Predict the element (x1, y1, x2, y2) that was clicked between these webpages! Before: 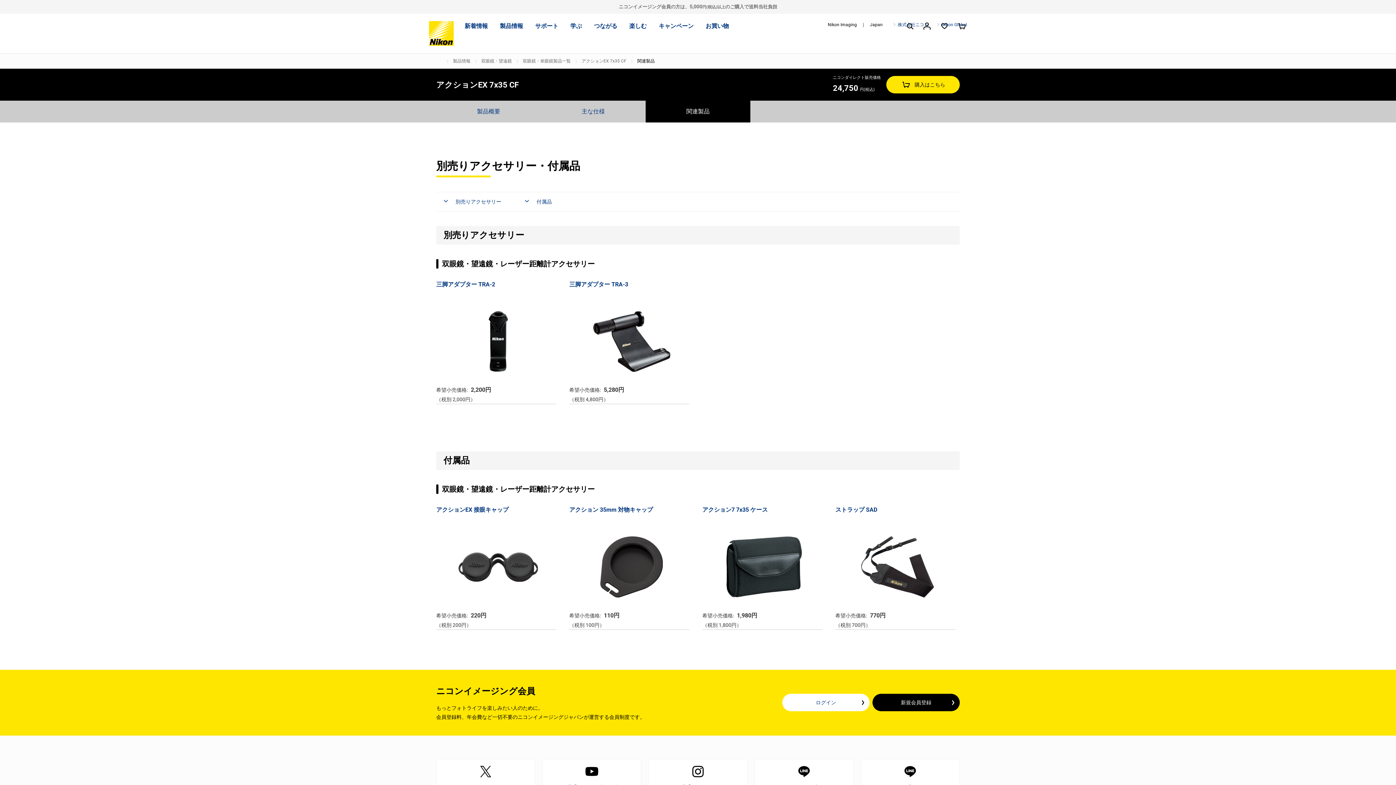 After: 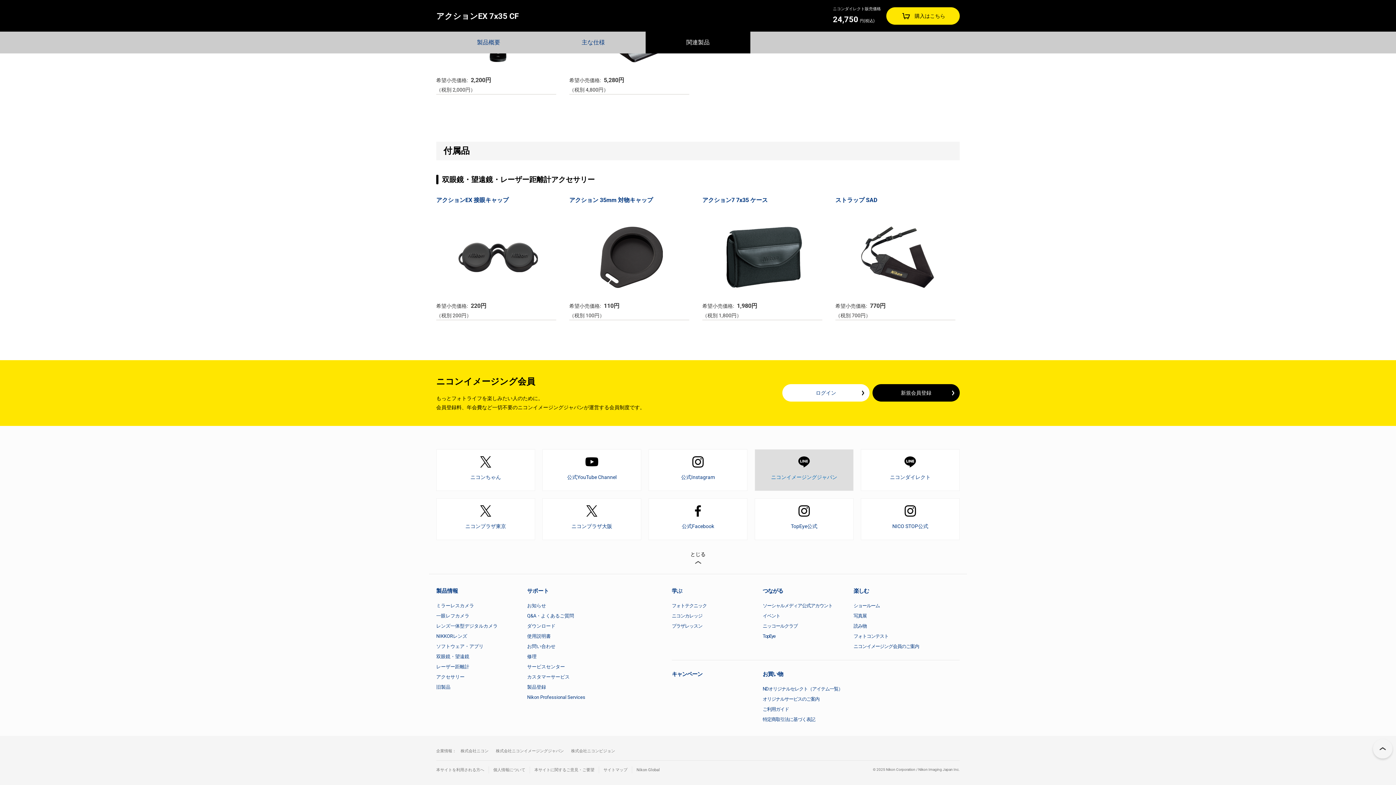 Action: label: ニコンイメージングジャパン bbox: (754, 759, 853, 800)